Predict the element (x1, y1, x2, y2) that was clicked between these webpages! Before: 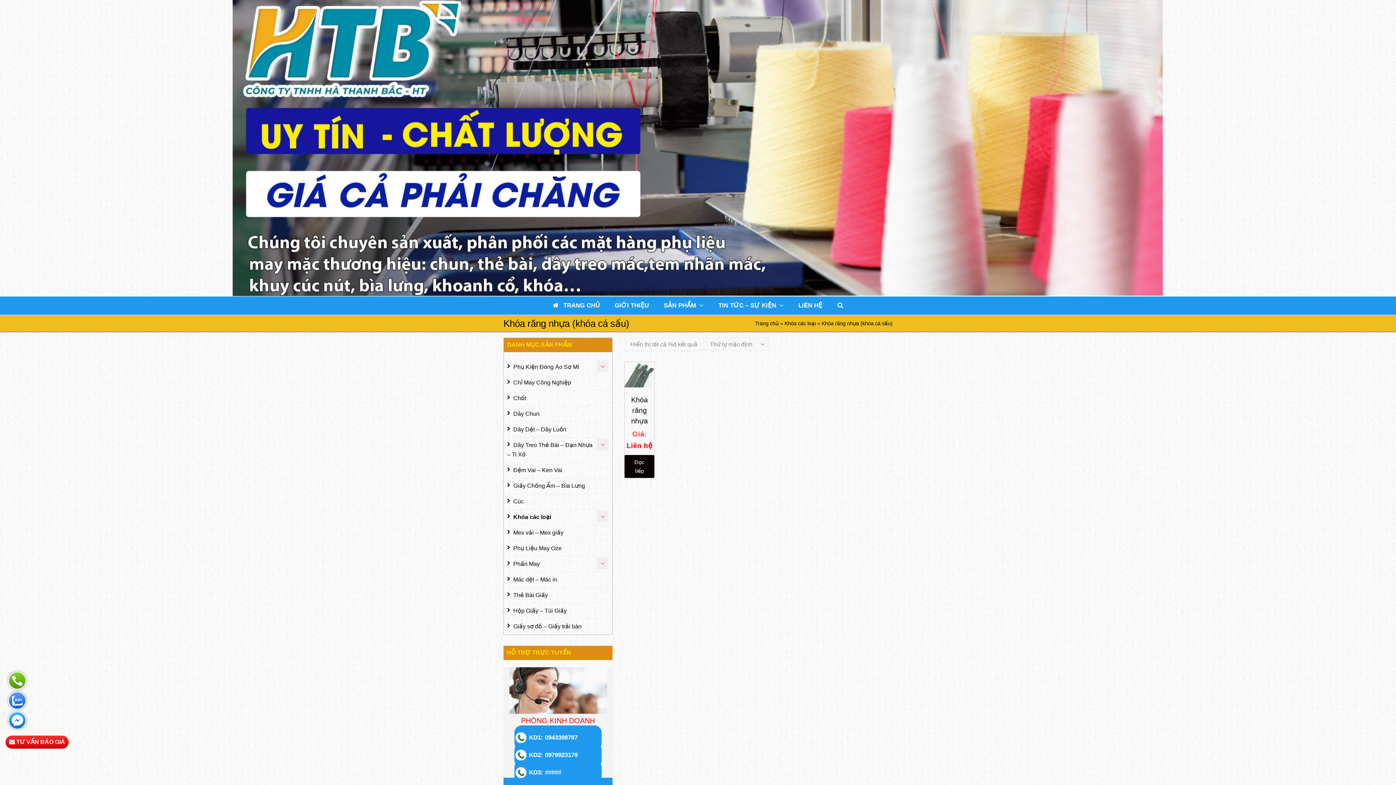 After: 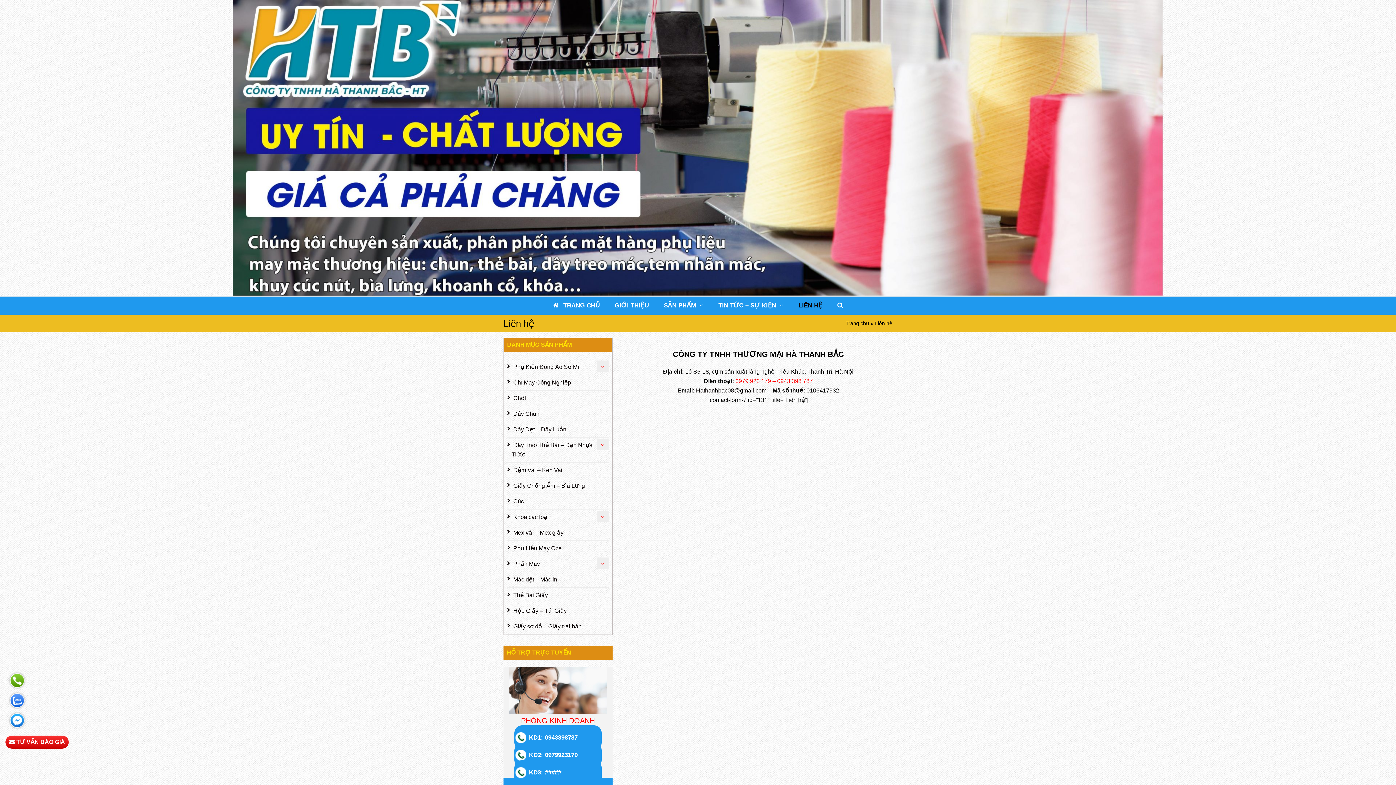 Action: bbox: (791, 296, 829, 314) label: LIÊN HỆ